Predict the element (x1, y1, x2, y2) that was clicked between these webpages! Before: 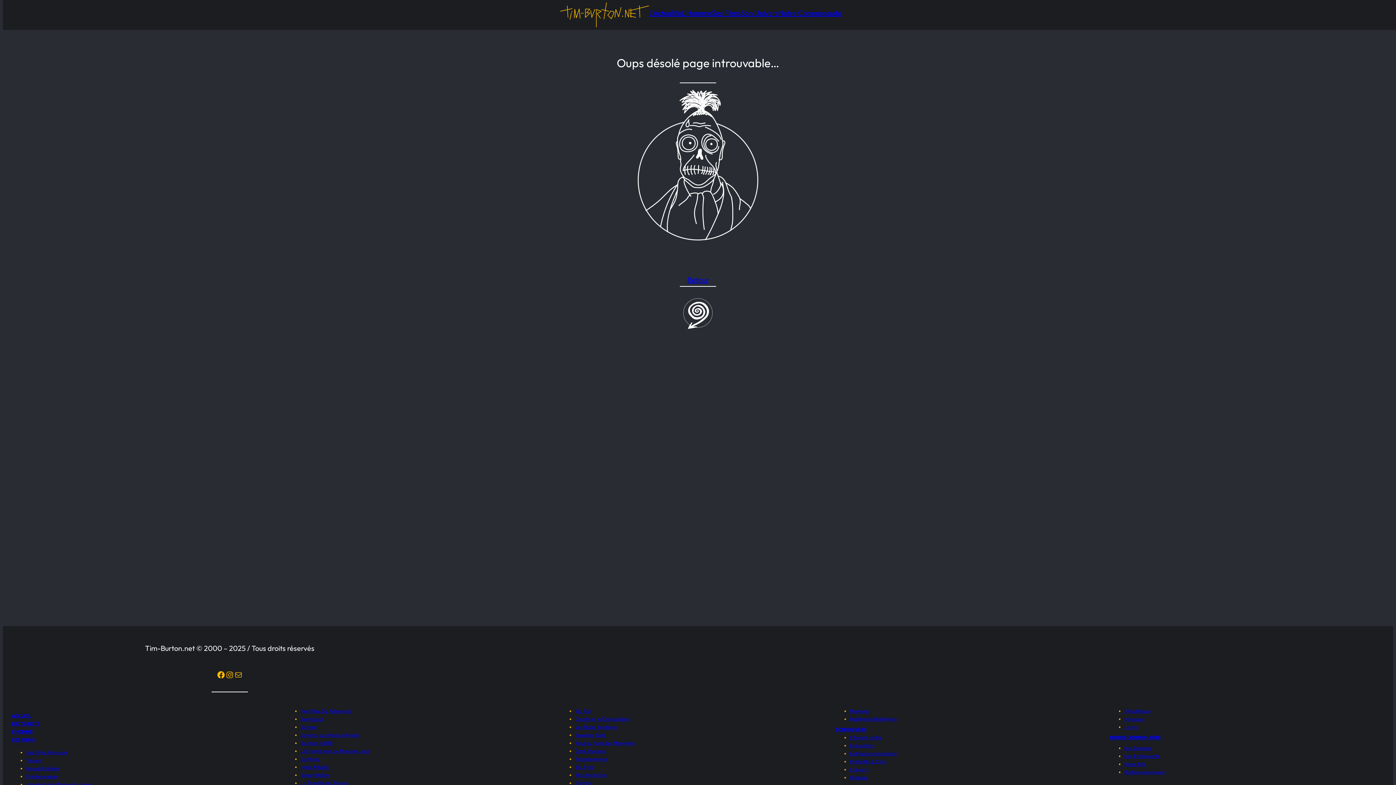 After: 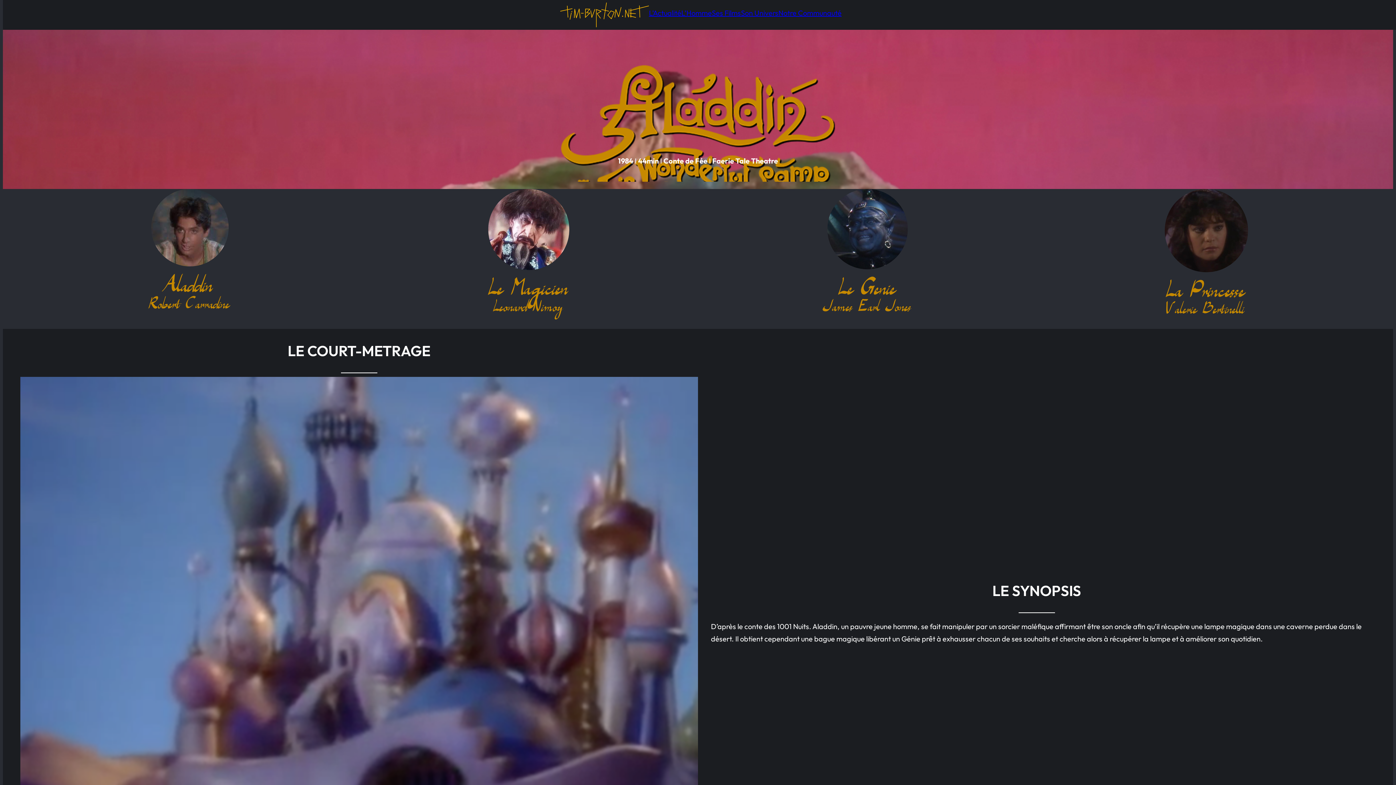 Action: label: Aladdin & His Wonderful Lamp bbox: (26, 781, 91, 787)